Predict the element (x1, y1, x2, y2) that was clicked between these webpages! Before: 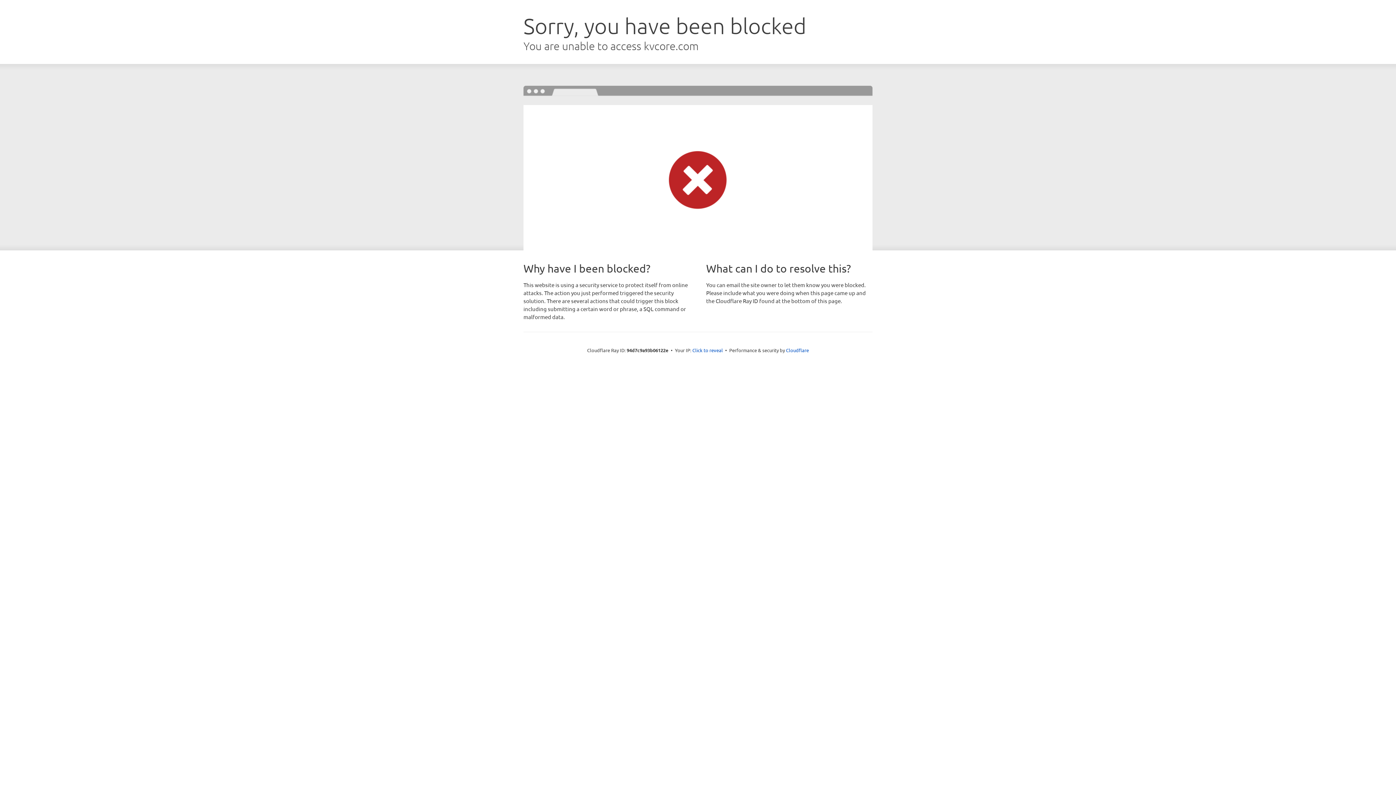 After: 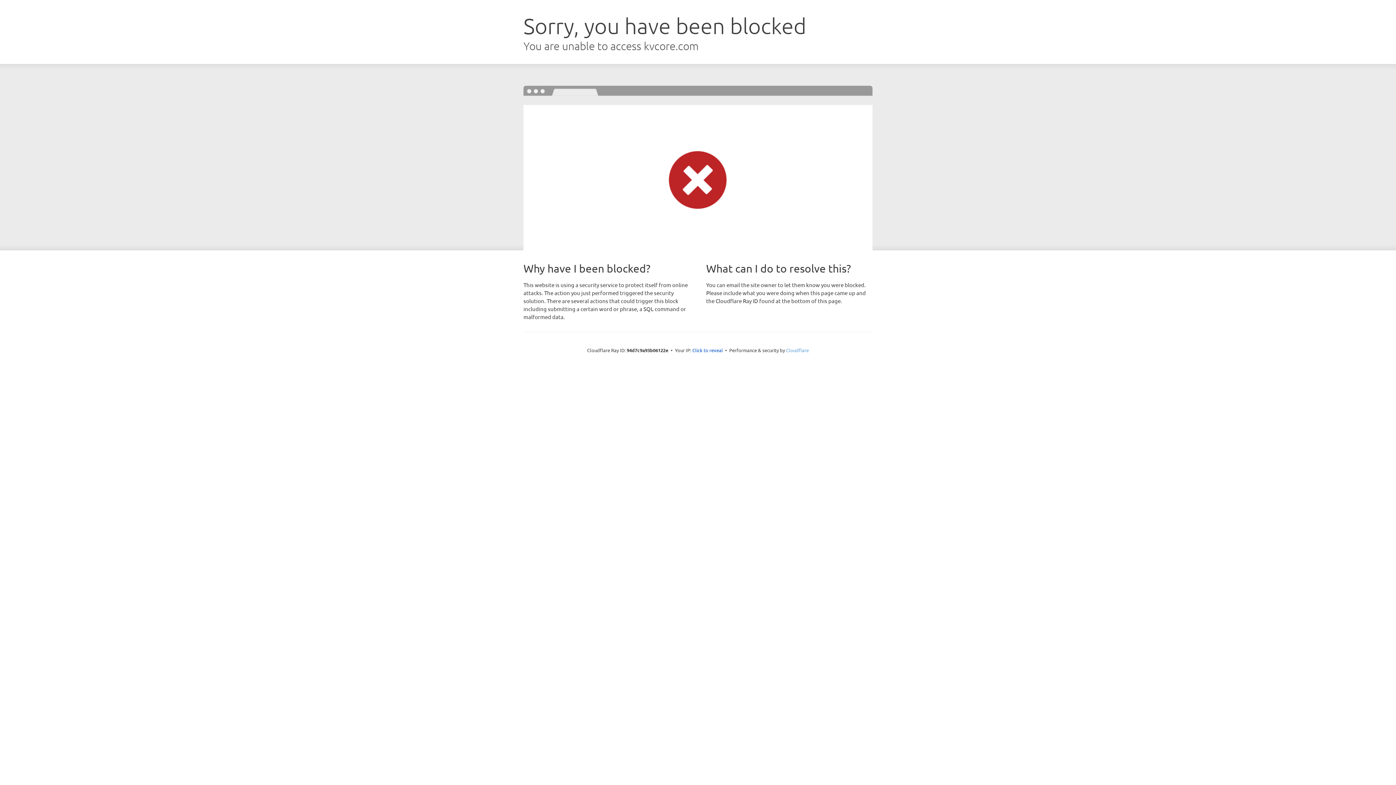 Action: label: Cloudflare bbox: (786, 347, 809, 353)